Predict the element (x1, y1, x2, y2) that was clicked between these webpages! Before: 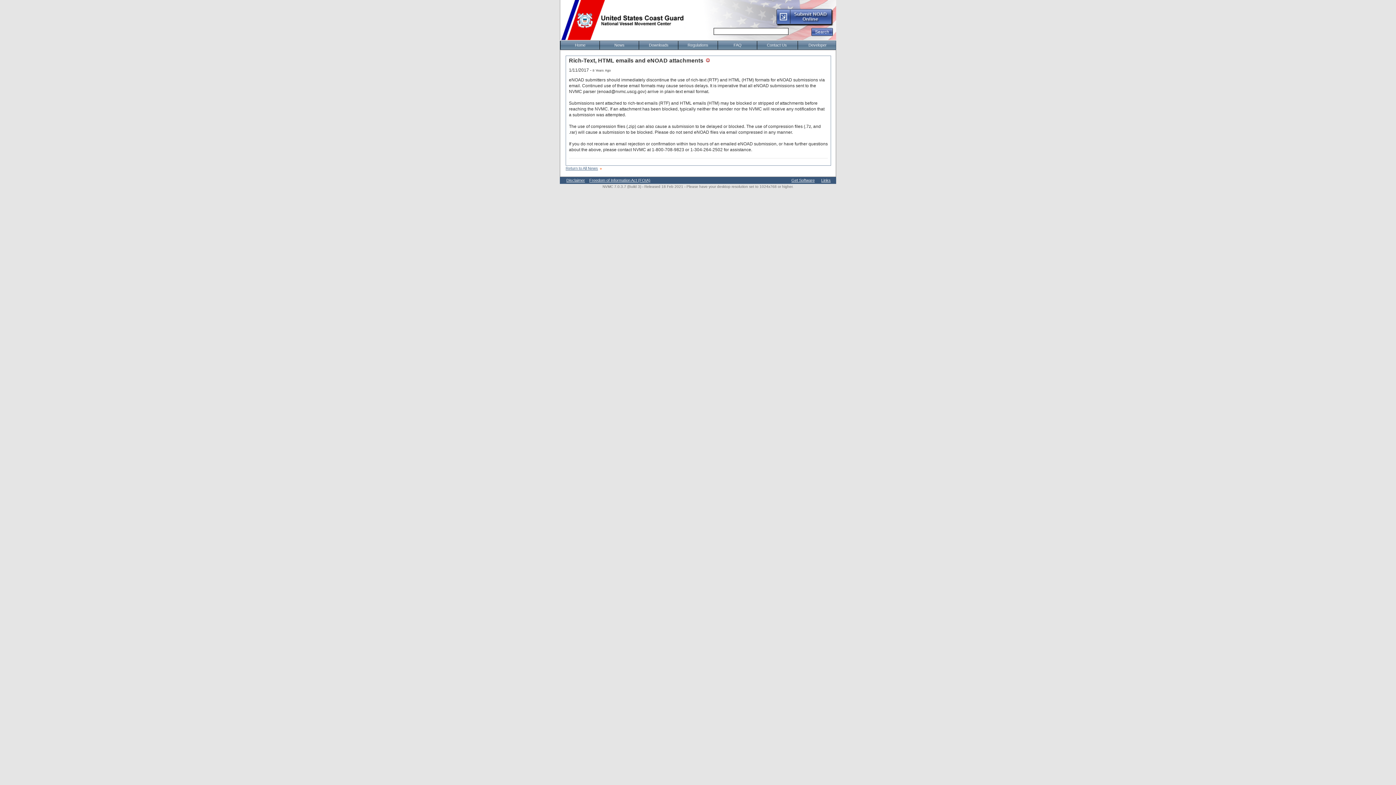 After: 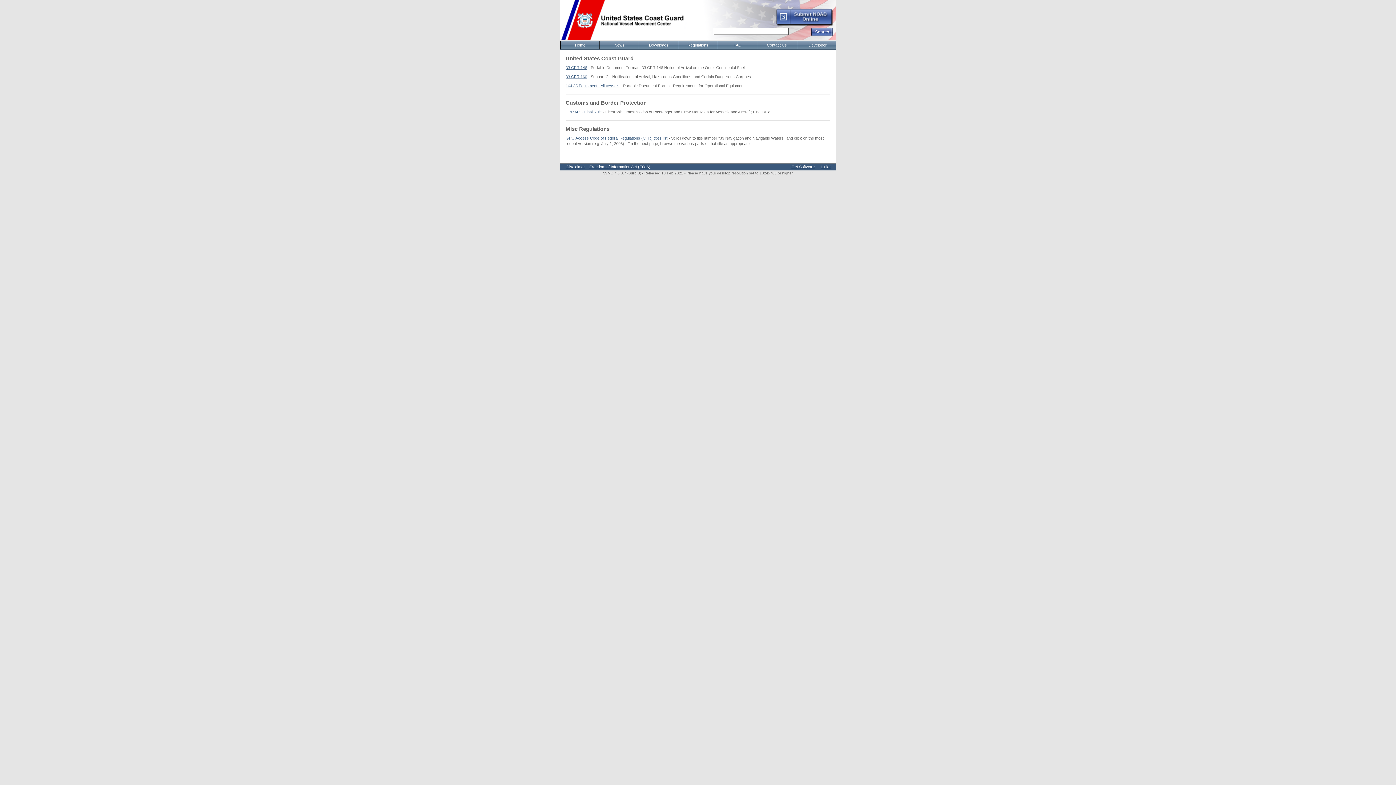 Action: bbox: (678, 41, 717, 49) label: Regulations